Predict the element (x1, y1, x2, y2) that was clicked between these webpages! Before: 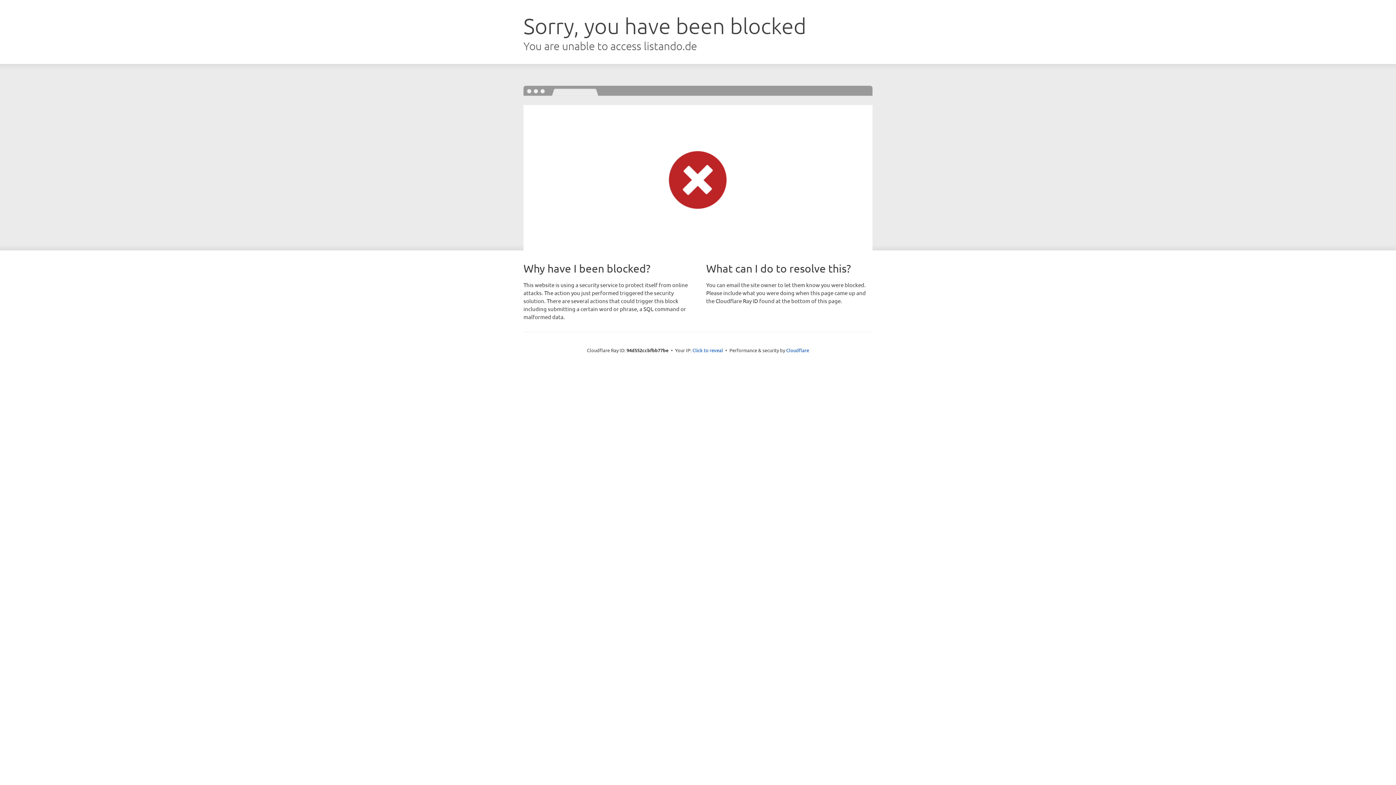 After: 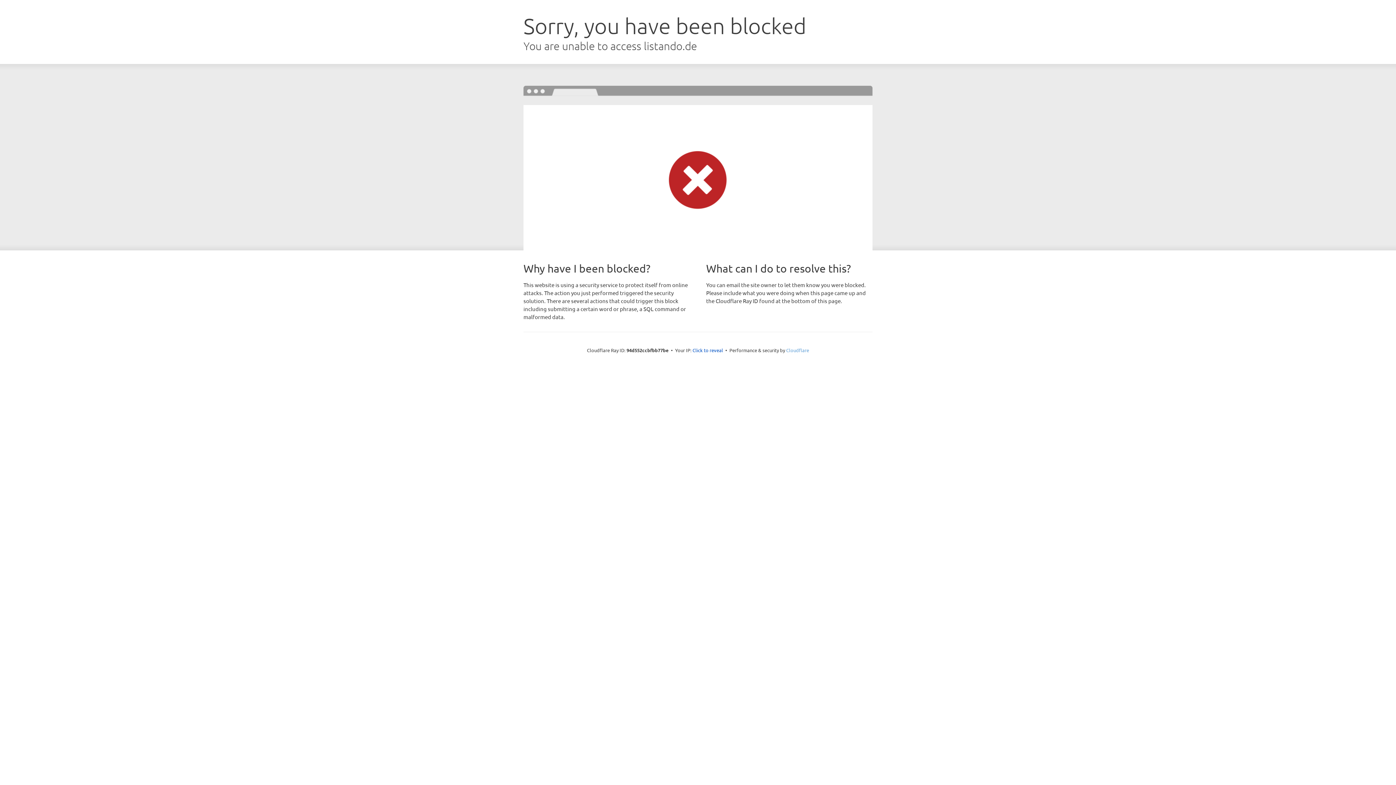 Action: label: Cloudflare bbox: (786, 347, 809, 353)